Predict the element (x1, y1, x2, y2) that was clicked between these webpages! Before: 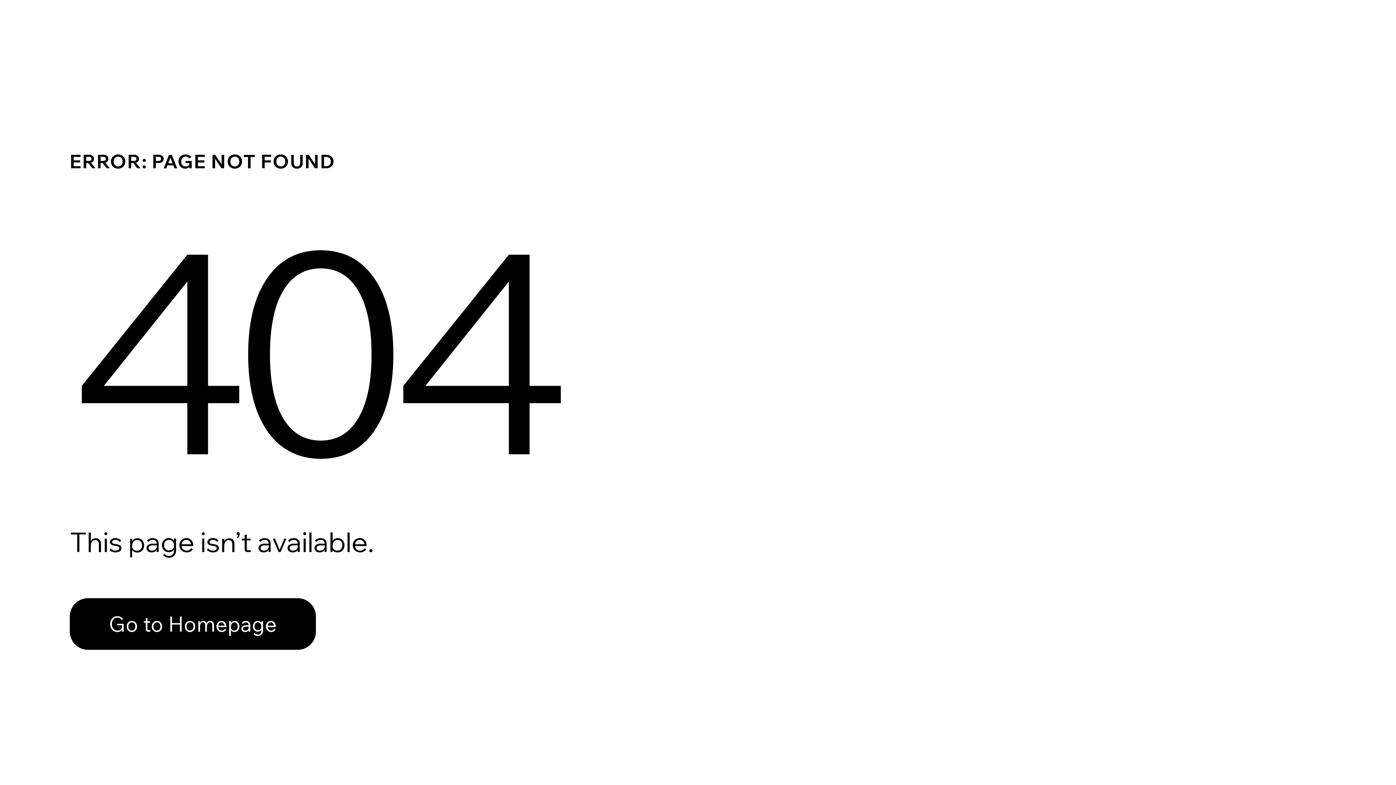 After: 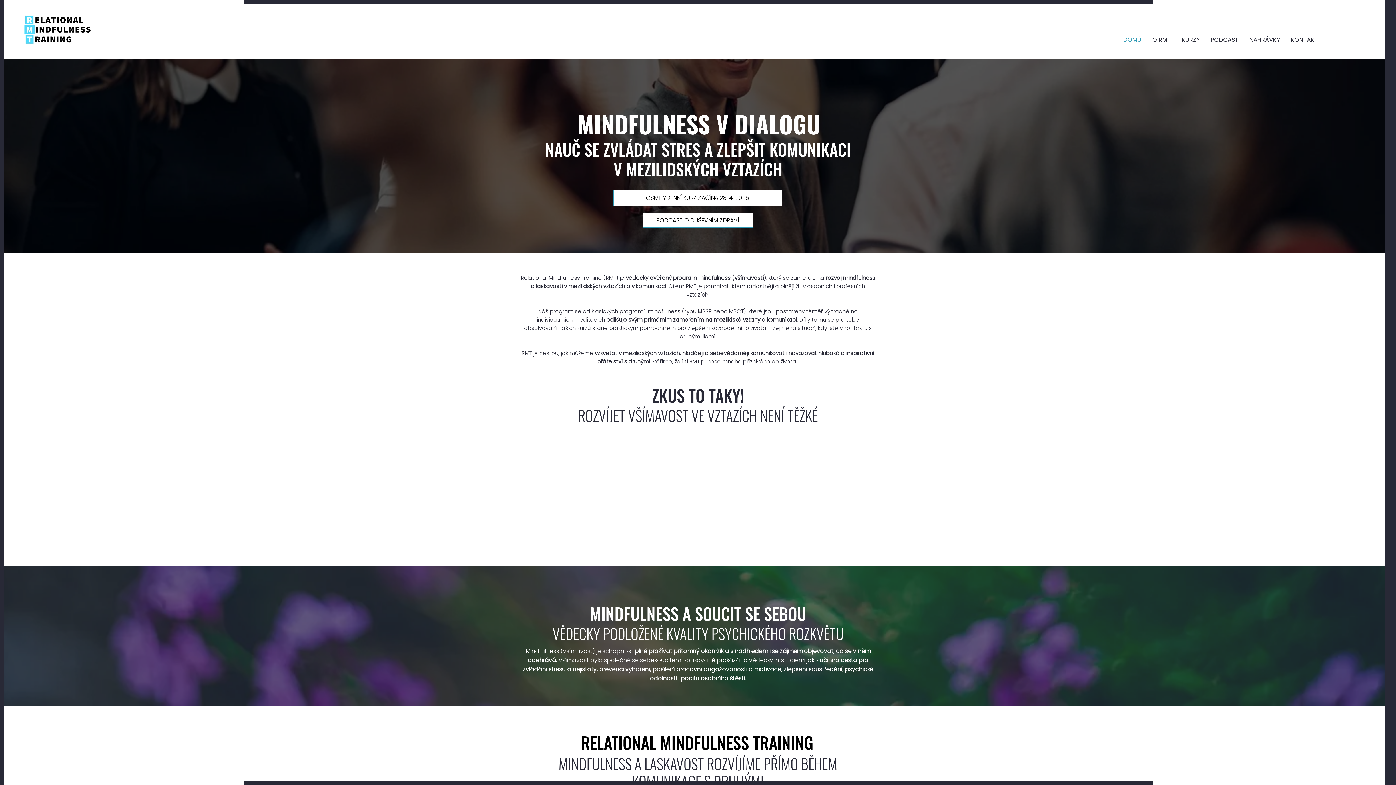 Action: label: Go to Homepage bbox: (69, 598, 316, 650)